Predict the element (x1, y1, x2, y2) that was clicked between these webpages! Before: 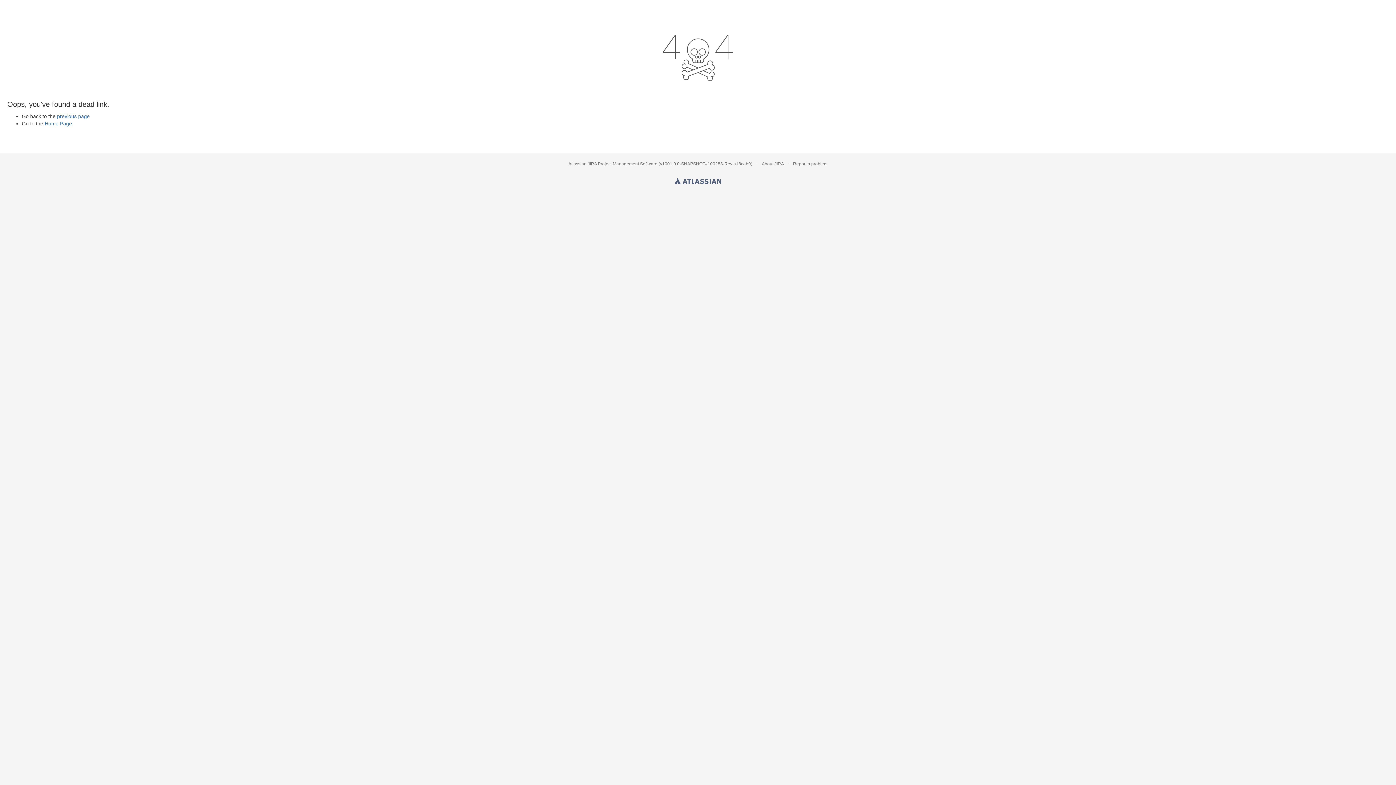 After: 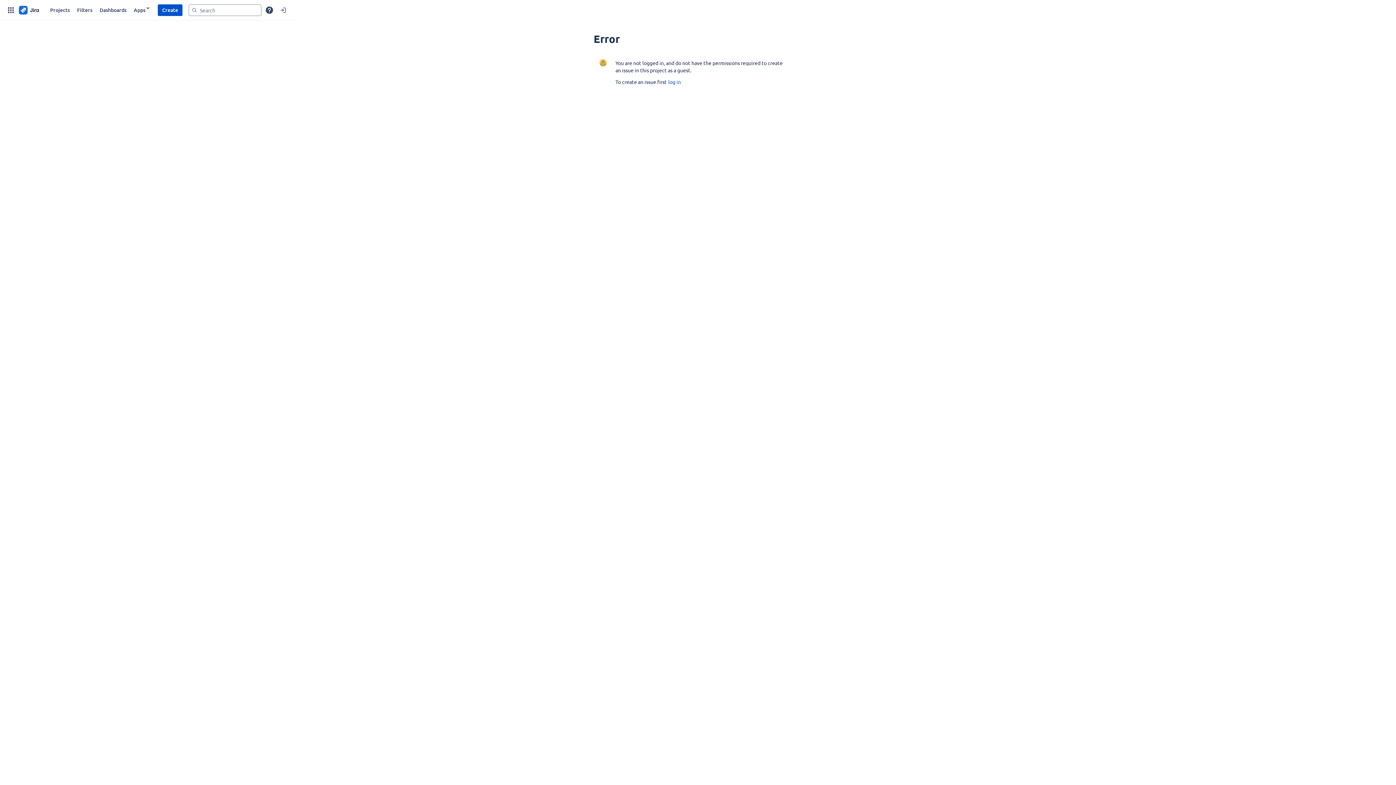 Action: bbox: (793, 161, 827, 166) label: Report a problem